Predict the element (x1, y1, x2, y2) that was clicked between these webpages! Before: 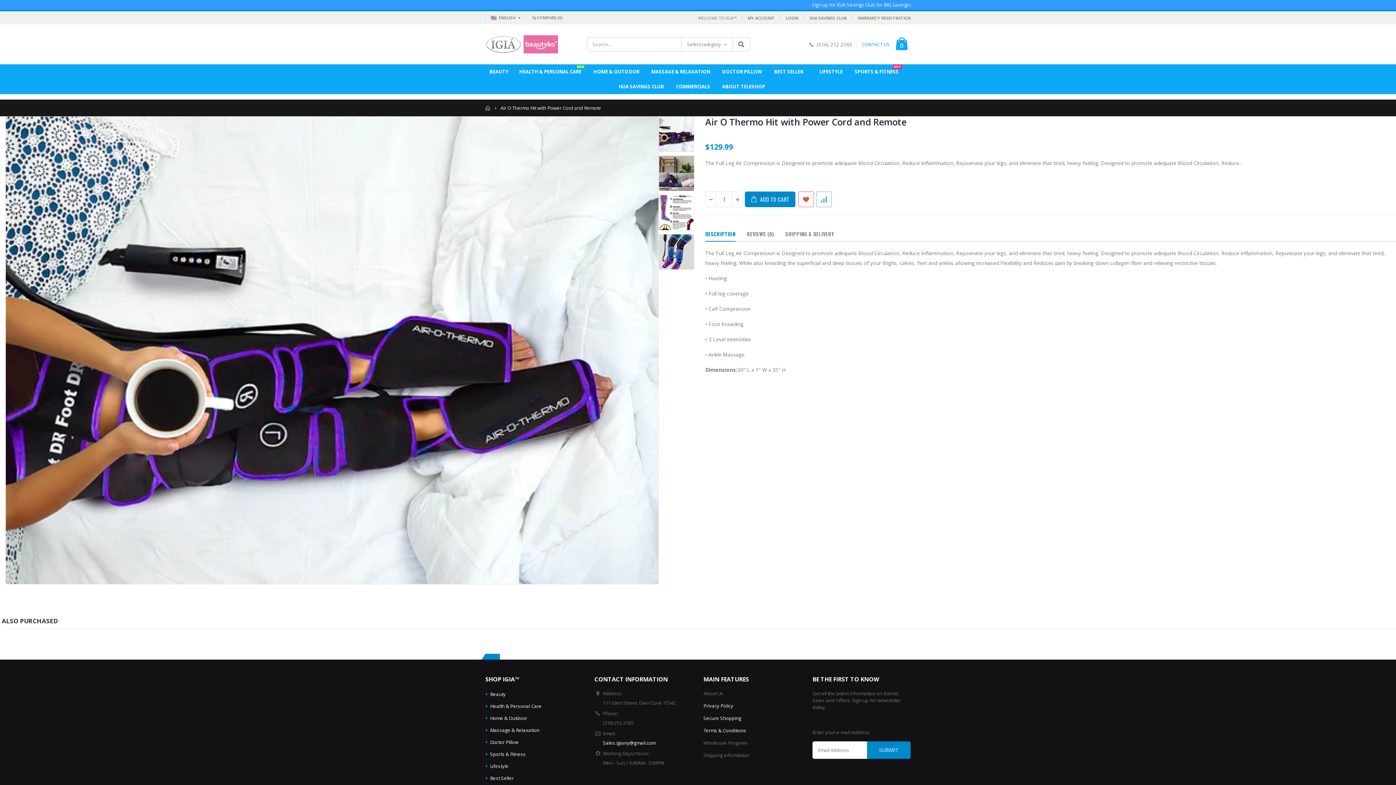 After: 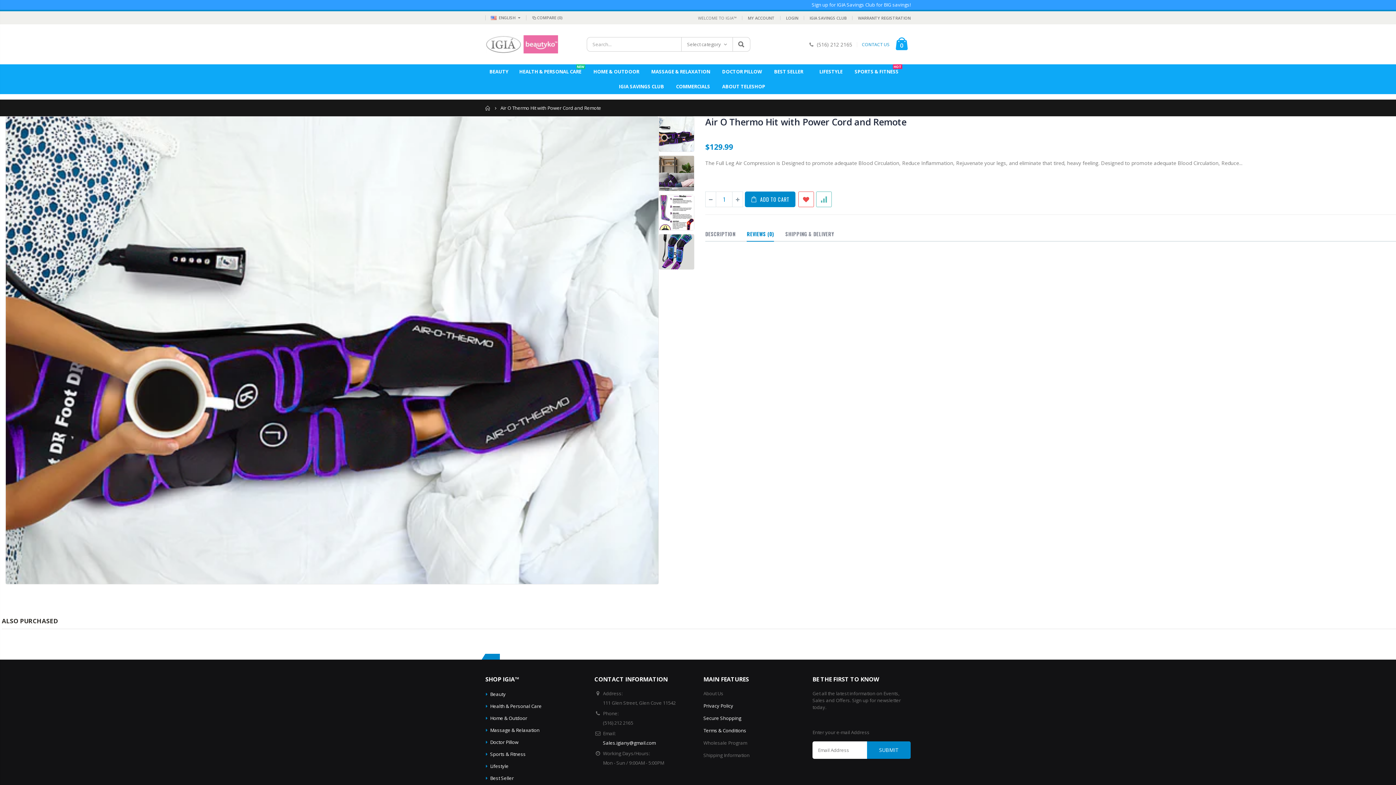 Action: bbox: (746, 227, 774, 241) label: REVIEWS (0)